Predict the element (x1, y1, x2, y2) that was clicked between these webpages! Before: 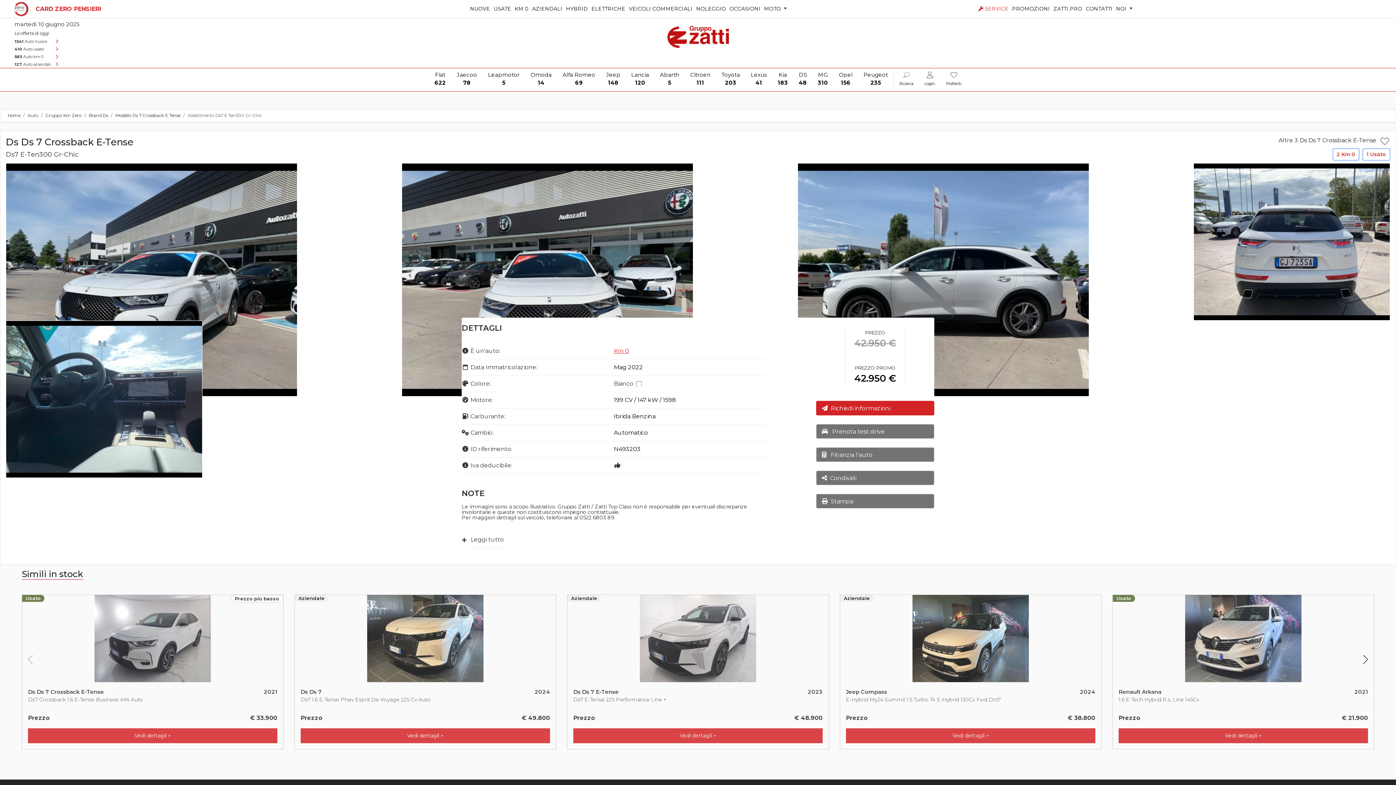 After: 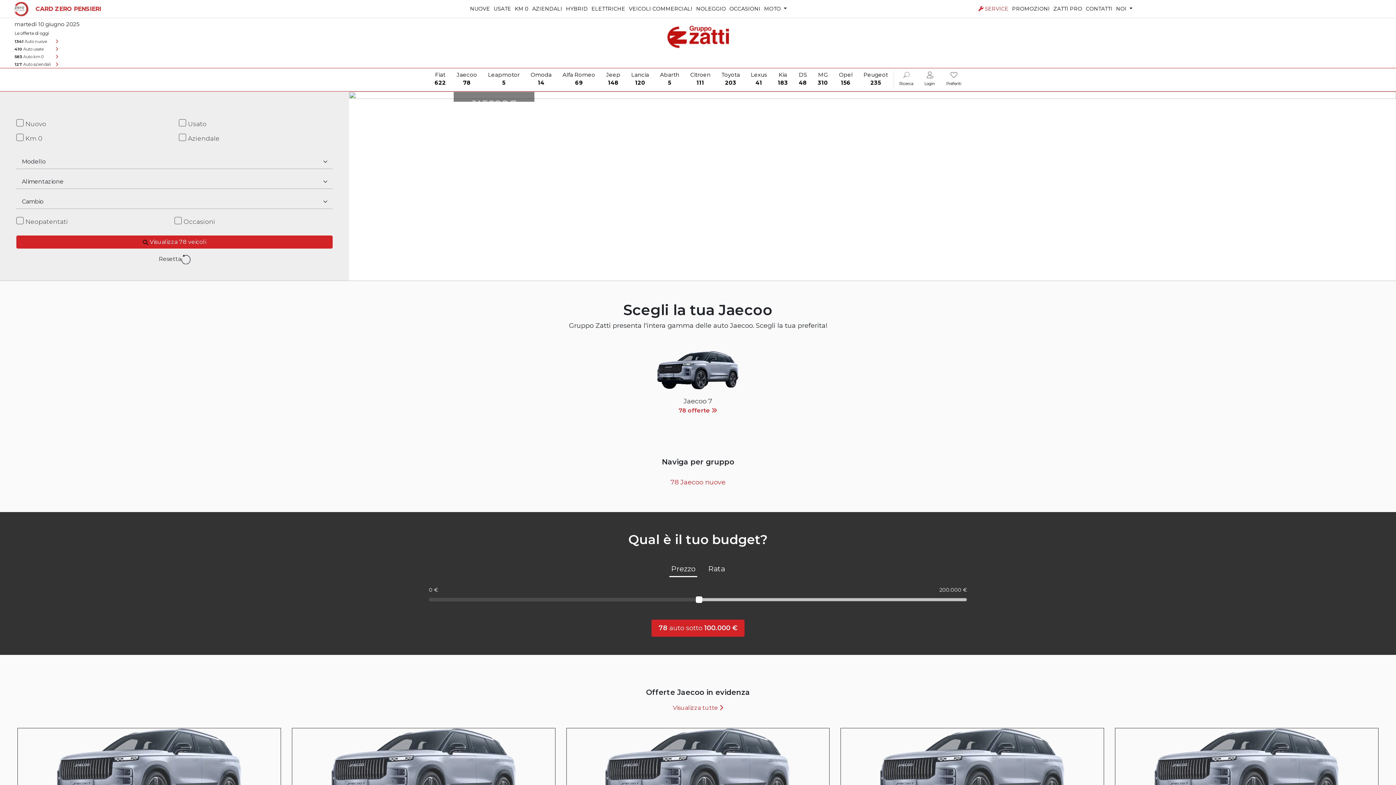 Action: bbox: (451, 70, 482, 86) label: Jaecoo
78